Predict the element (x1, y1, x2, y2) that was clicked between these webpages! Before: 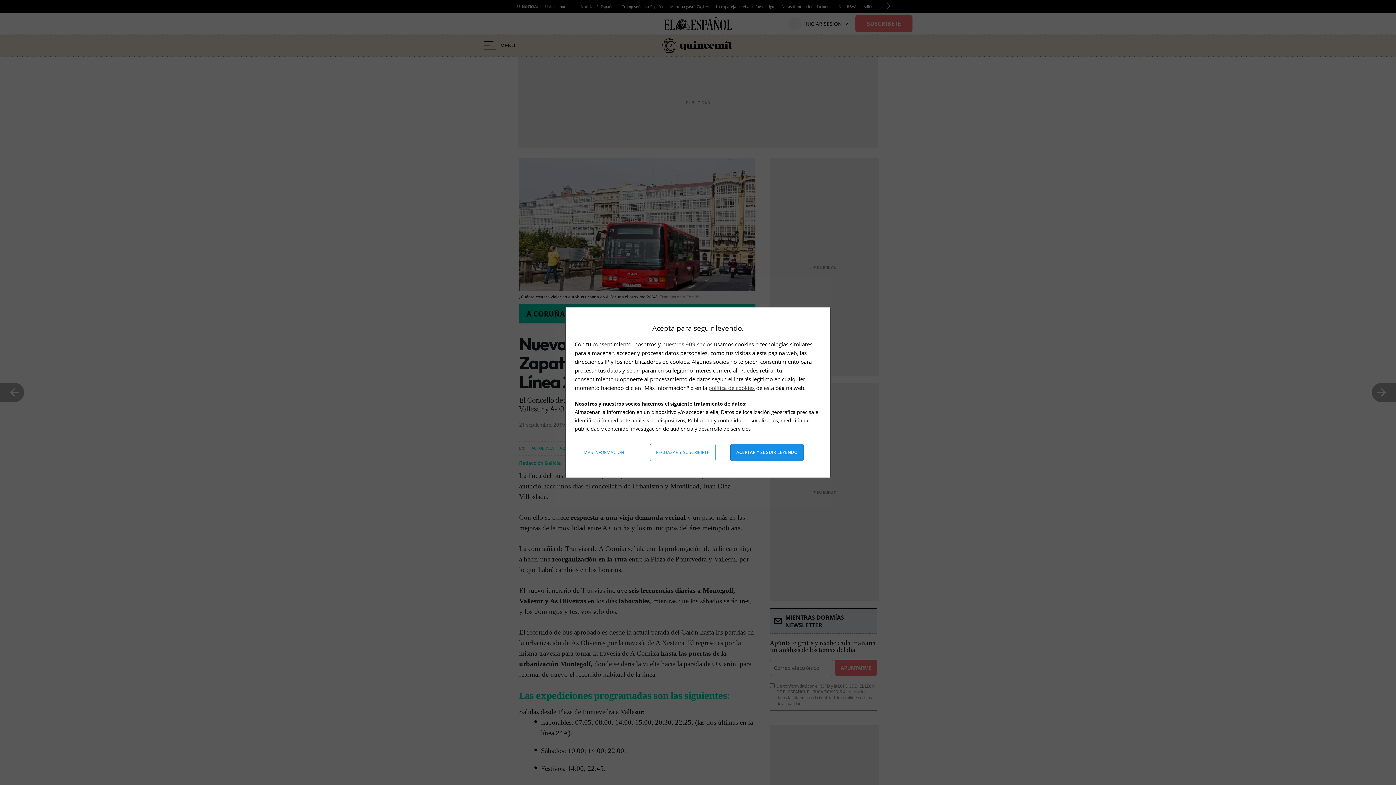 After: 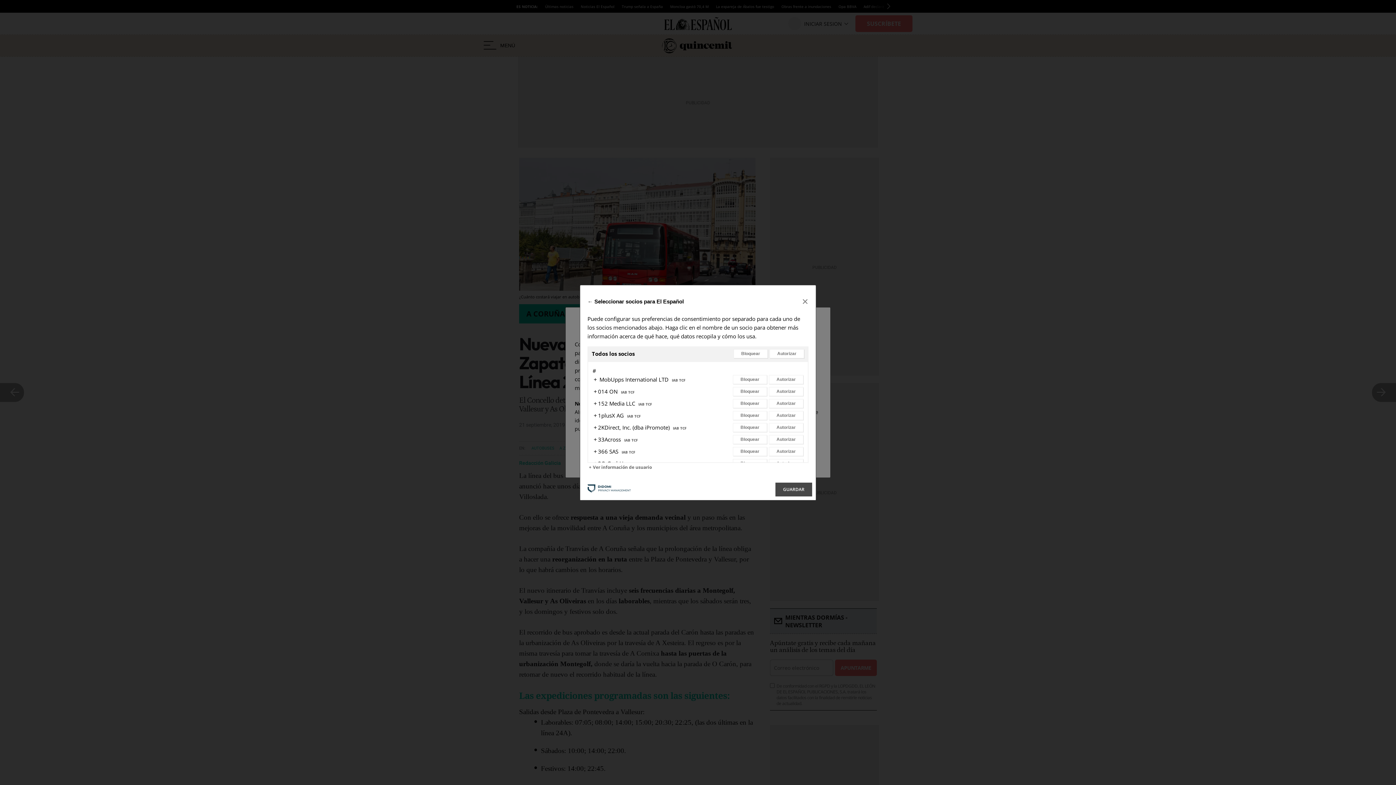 Action: label: nuestros 909 socios bbox: (662, 340, 712, 348)